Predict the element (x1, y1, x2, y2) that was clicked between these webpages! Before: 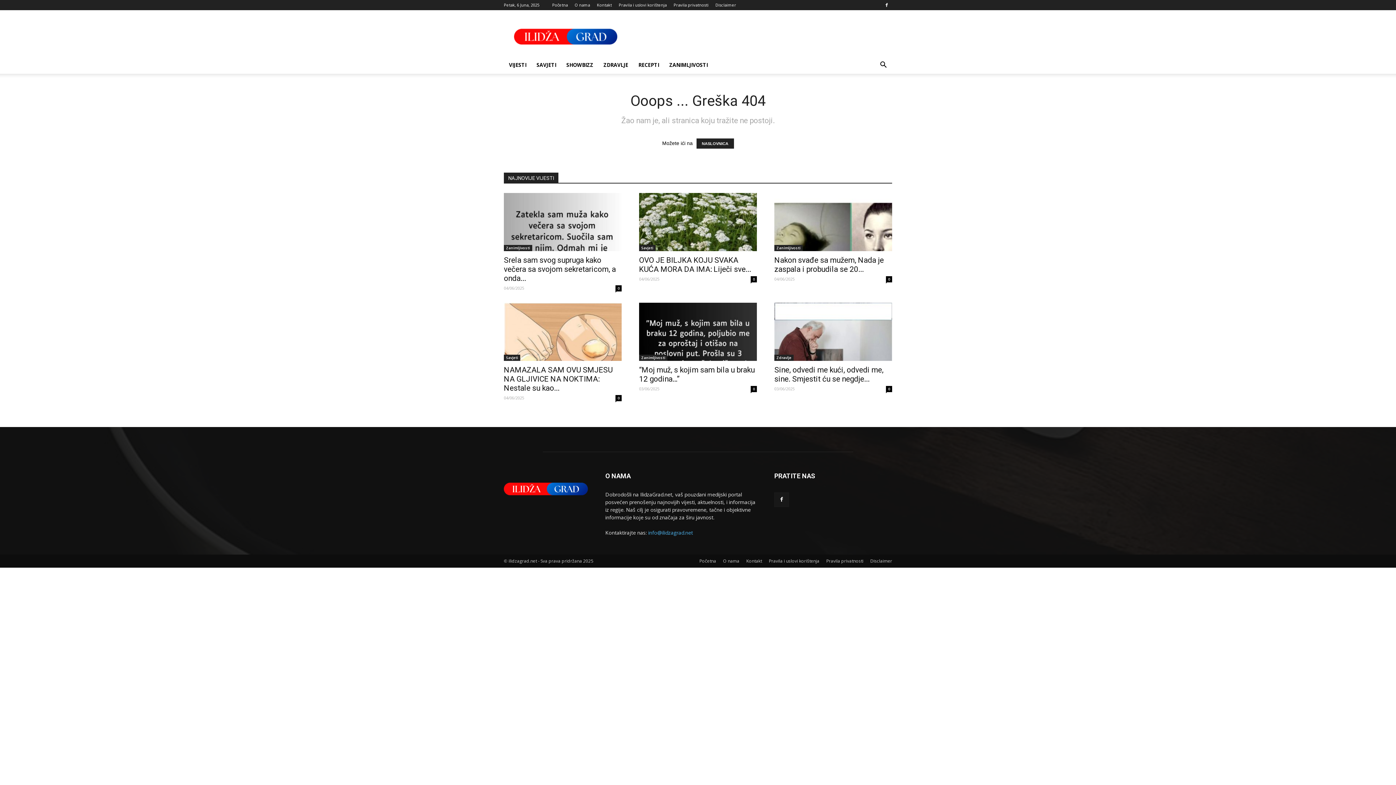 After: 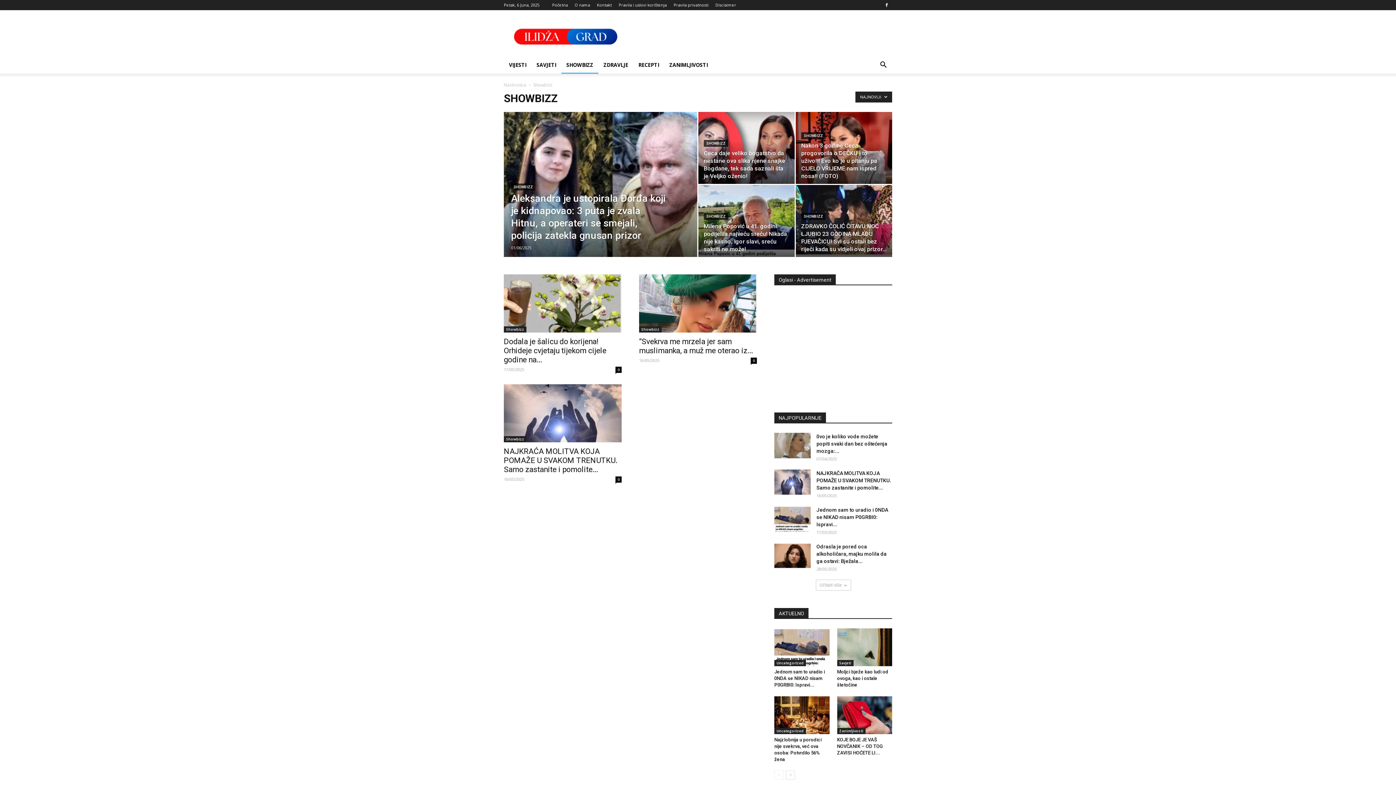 Action: label: SHOWBIZZ bbox: (561, 56, 598, 73)